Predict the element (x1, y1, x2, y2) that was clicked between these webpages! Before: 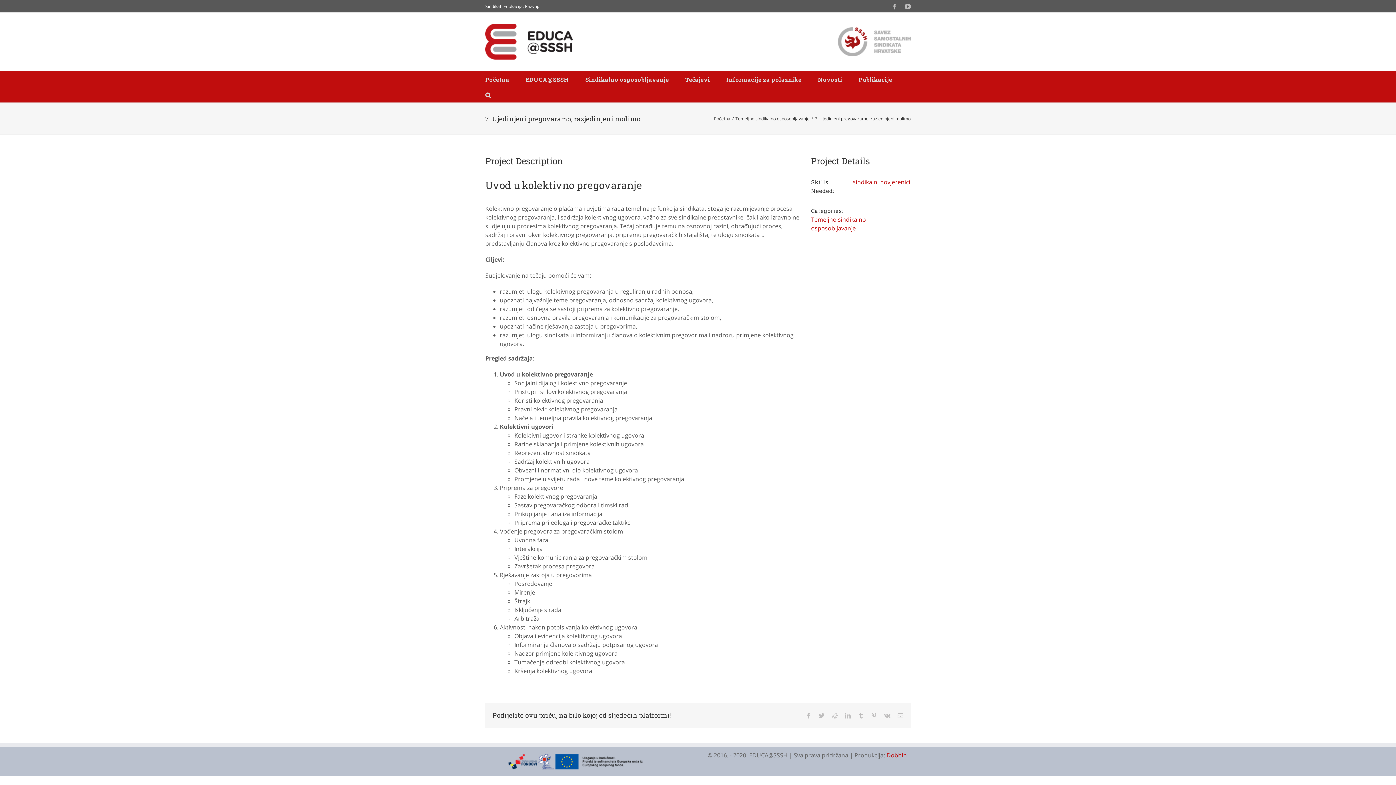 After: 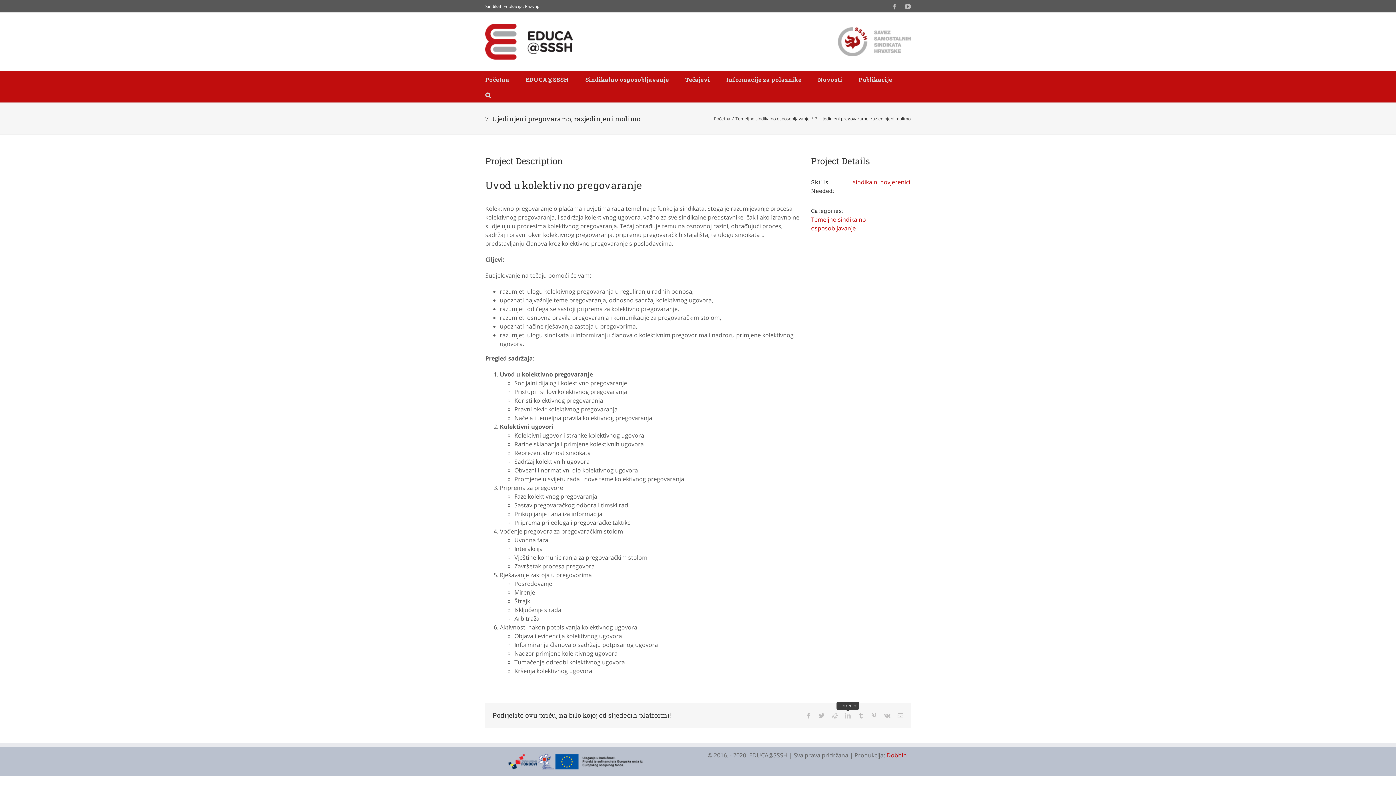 Action: label: LinkedIn bbox: (845, 713, 850, 718)